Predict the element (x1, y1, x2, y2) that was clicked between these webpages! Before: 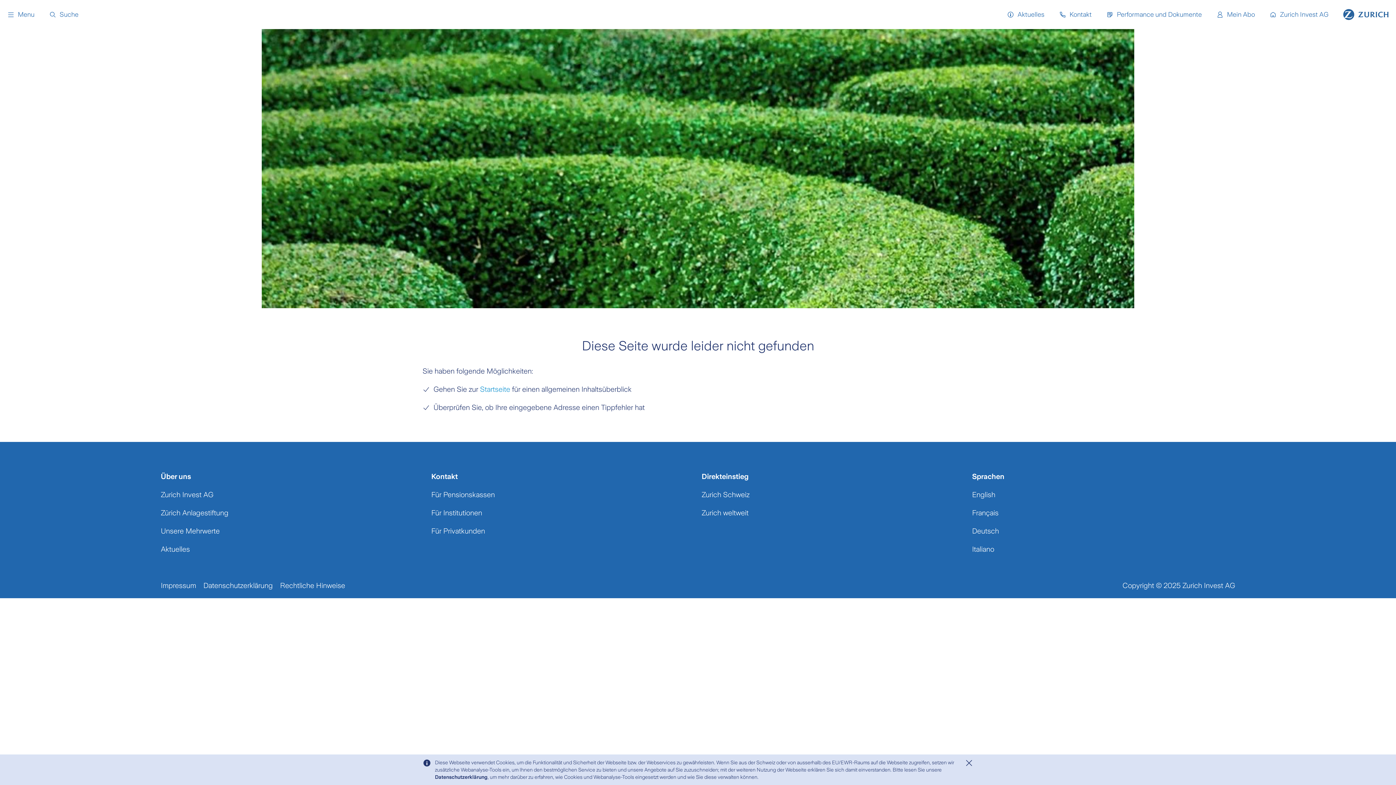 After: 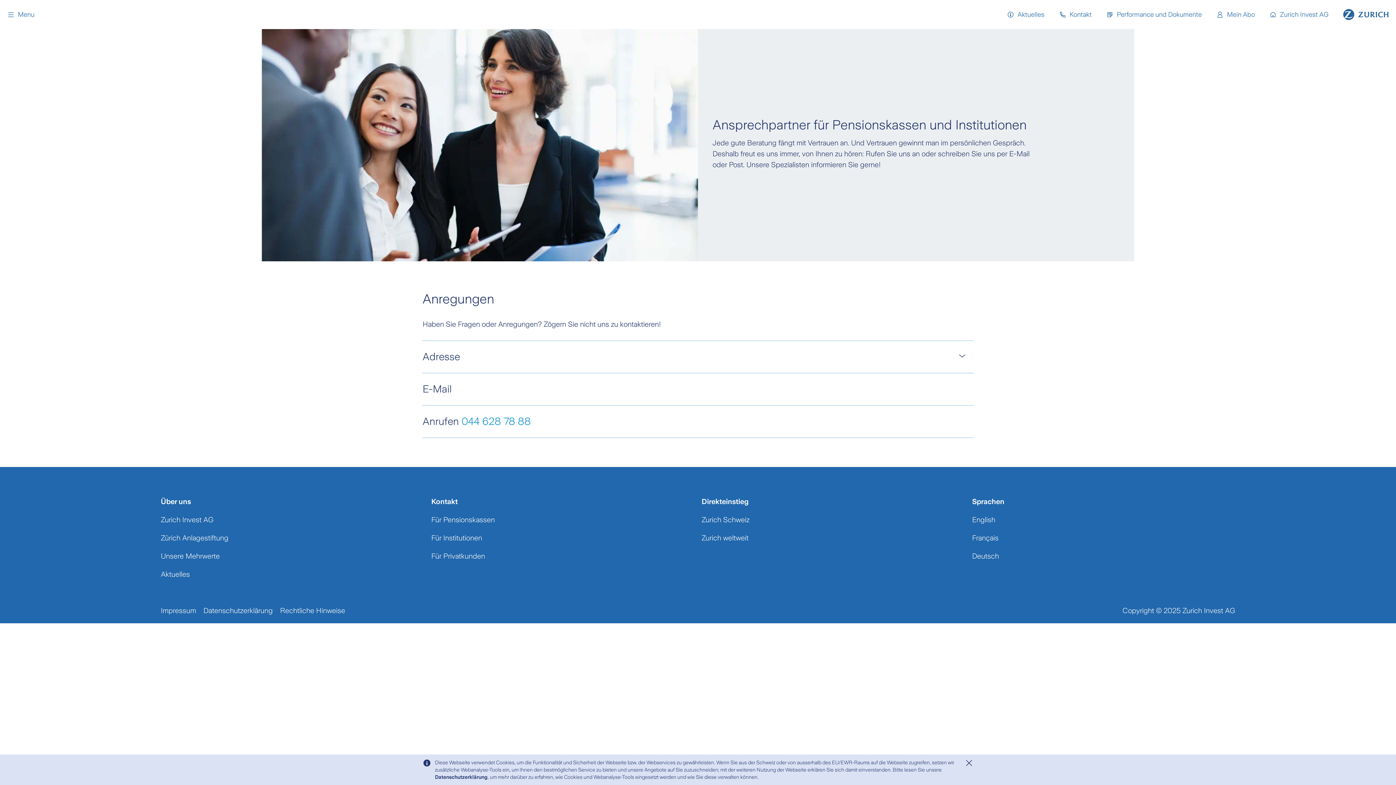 Action: bbox: (431, 489, 694, 500) label: Für Pensionskassen